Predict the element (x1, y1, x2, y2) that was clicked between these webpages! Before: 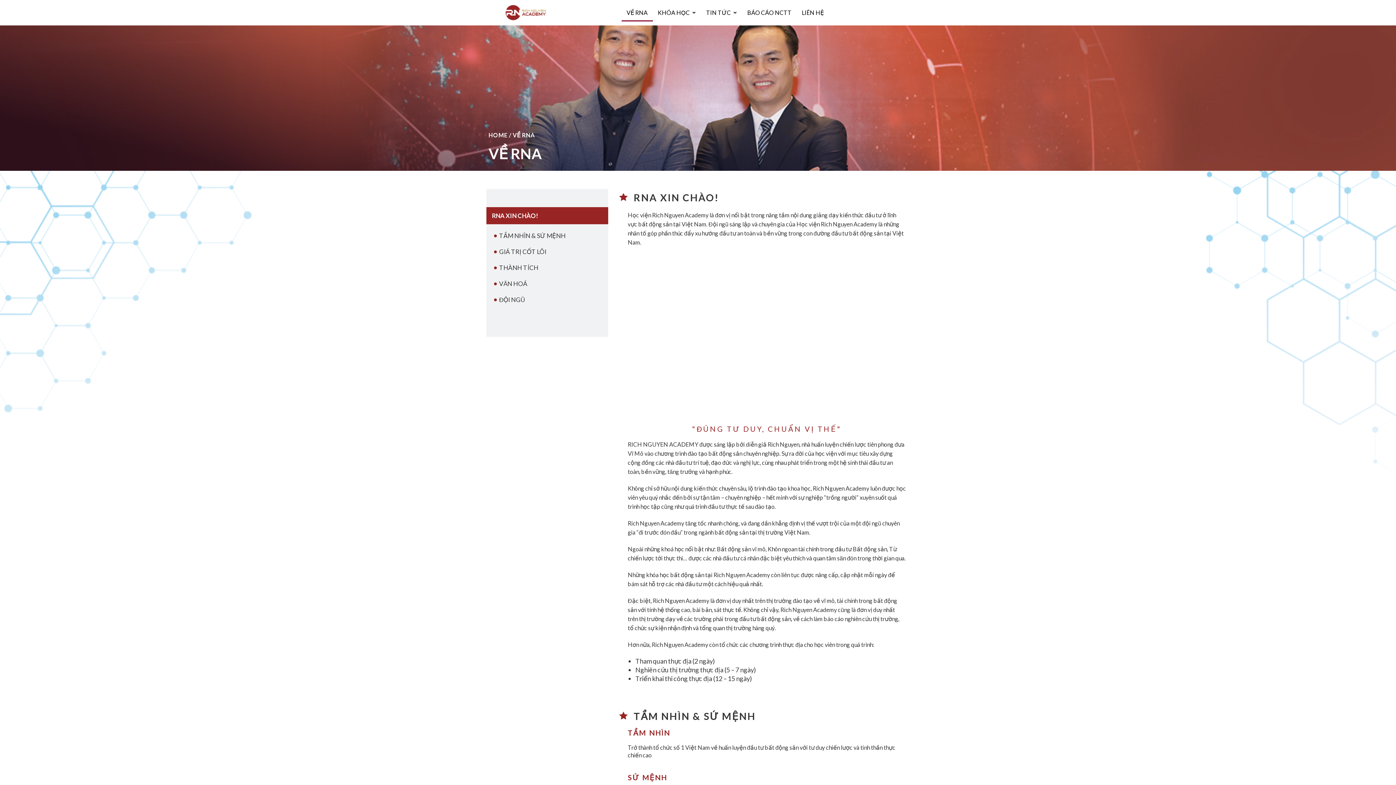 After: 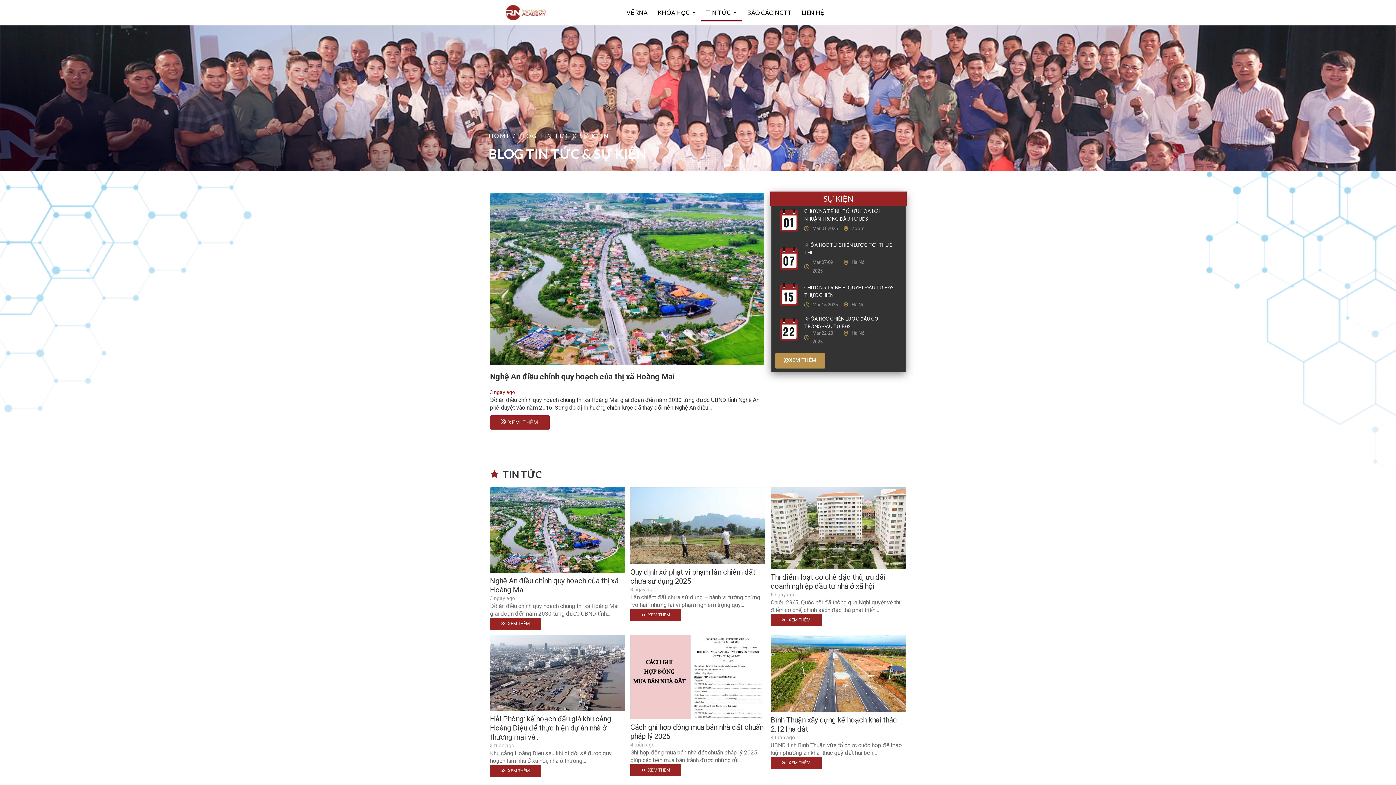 Action: label: TIN TỨC bbox: (701, 4, 742, 21)